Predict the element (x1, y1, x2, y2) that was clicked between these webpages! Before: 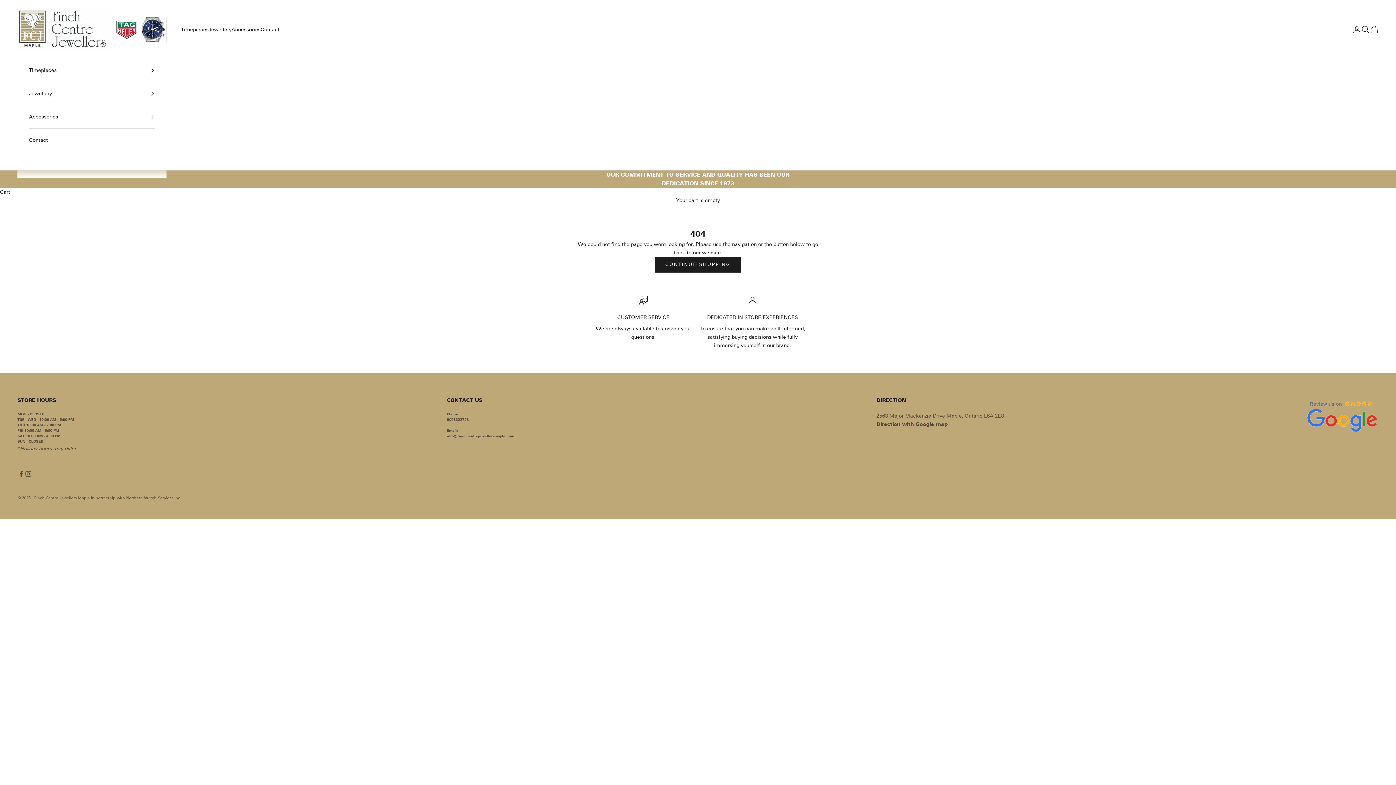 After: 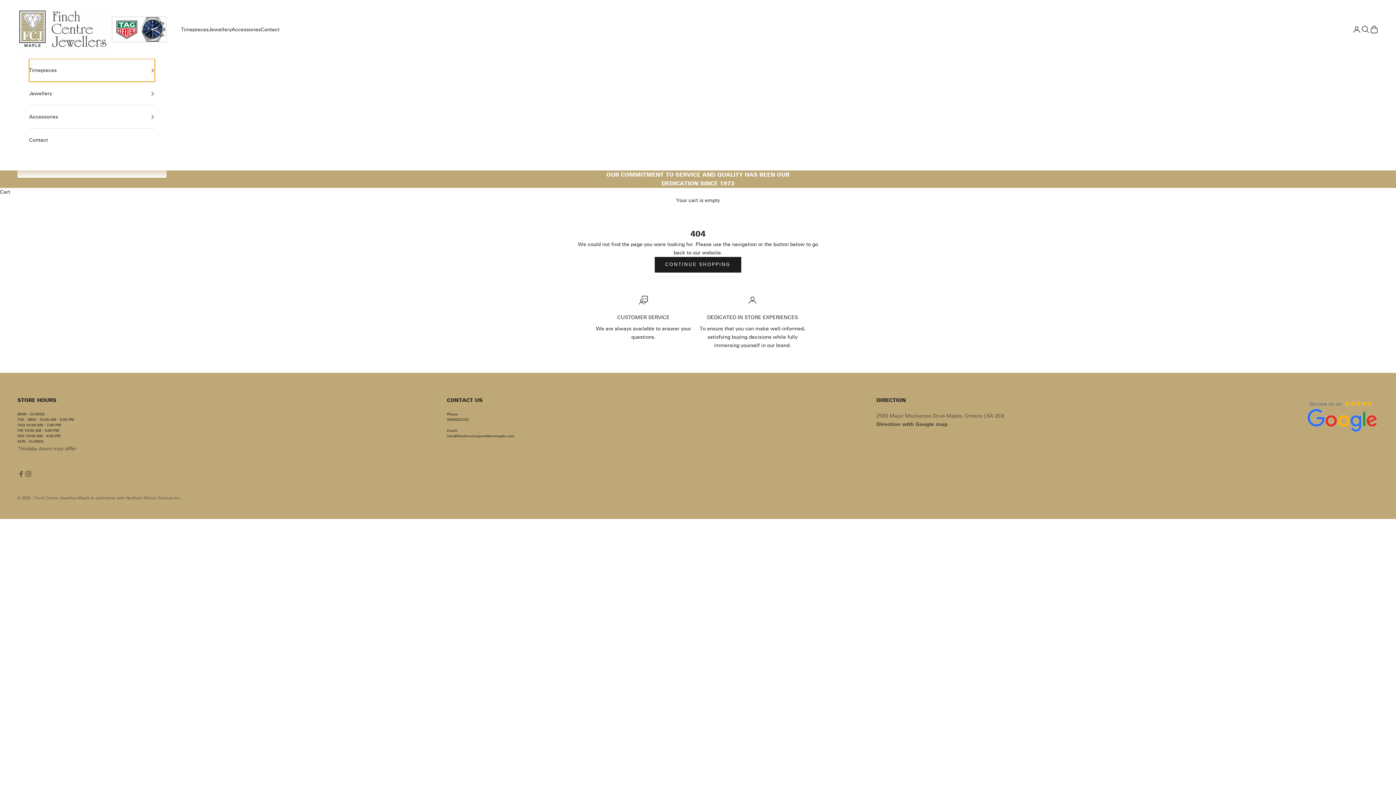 Action: bbox: (29, 59, 154, 81) label: Timepieces